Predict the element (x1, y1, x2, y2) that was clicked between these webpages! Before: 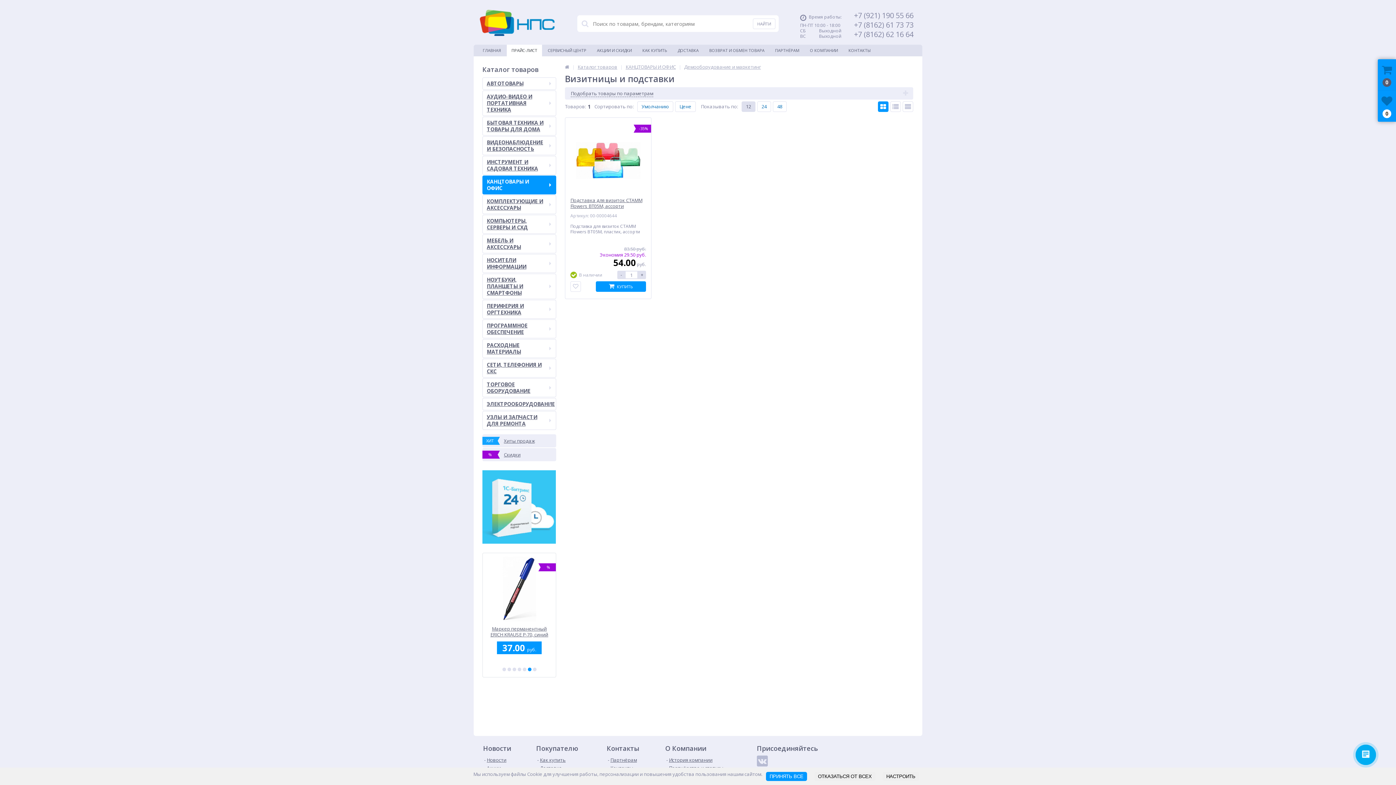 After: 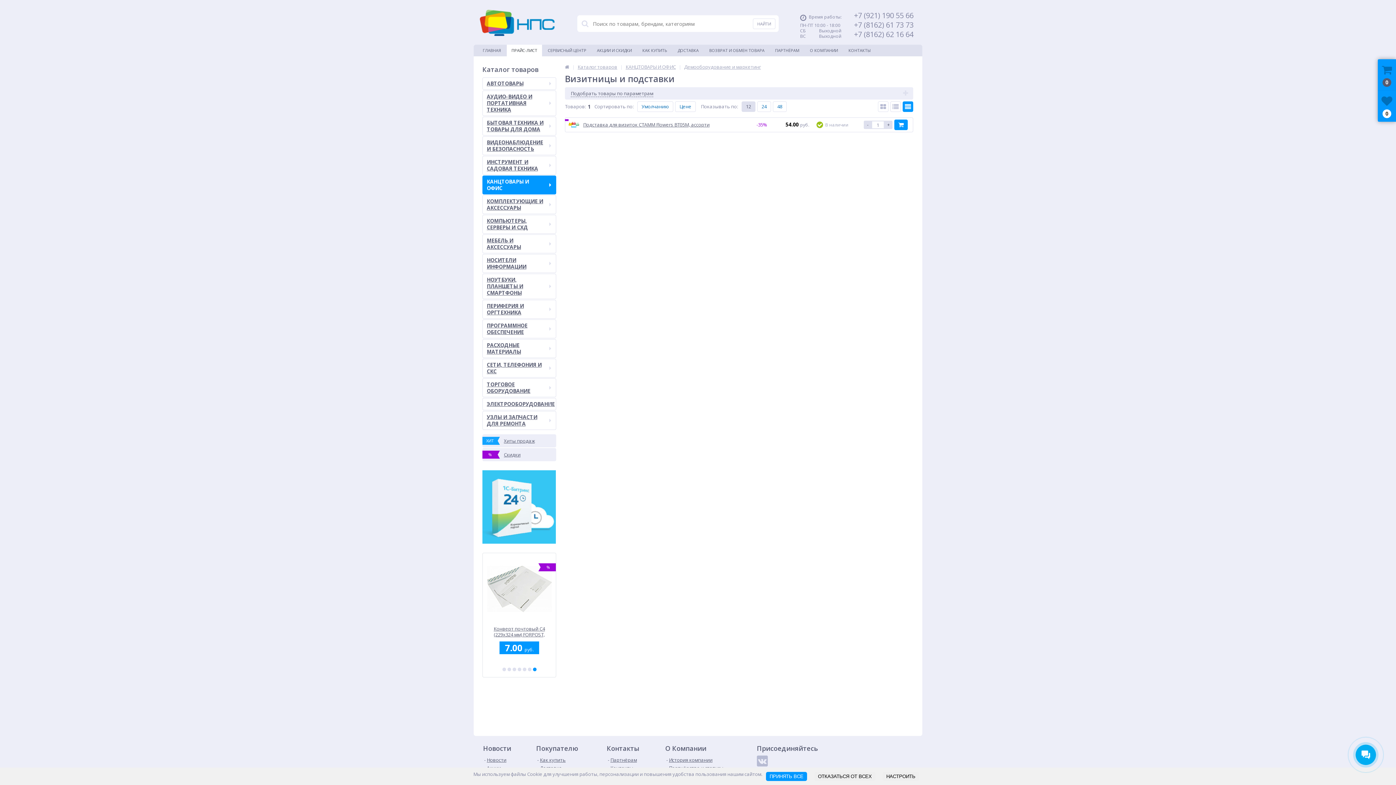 Action: bbox: (902, 101, 913, 112)